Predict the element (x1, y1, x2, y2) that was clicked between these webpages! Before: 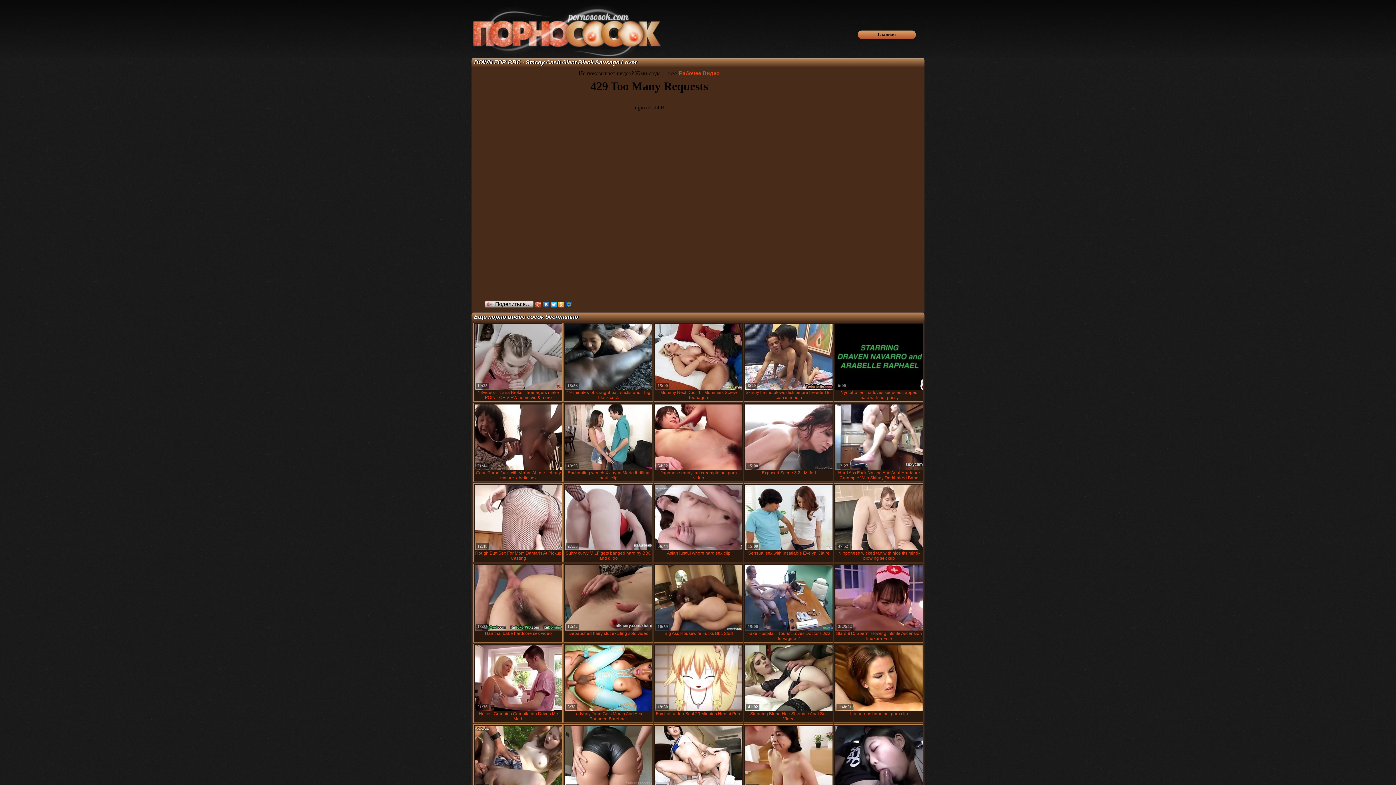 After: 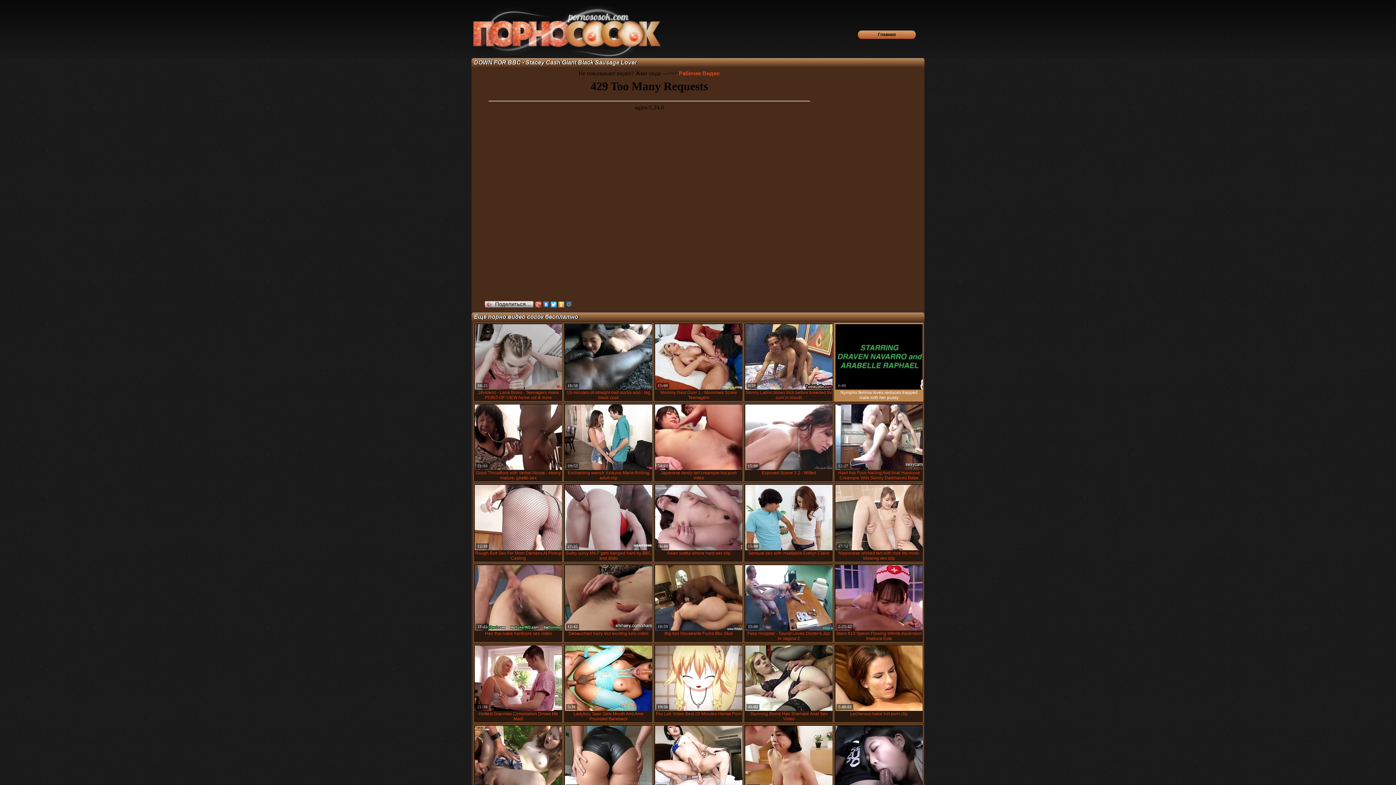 Action: label: Nympho femina loves seduces trapped male with her pussy
6:00 bbox: (834, 322, 923, 401)